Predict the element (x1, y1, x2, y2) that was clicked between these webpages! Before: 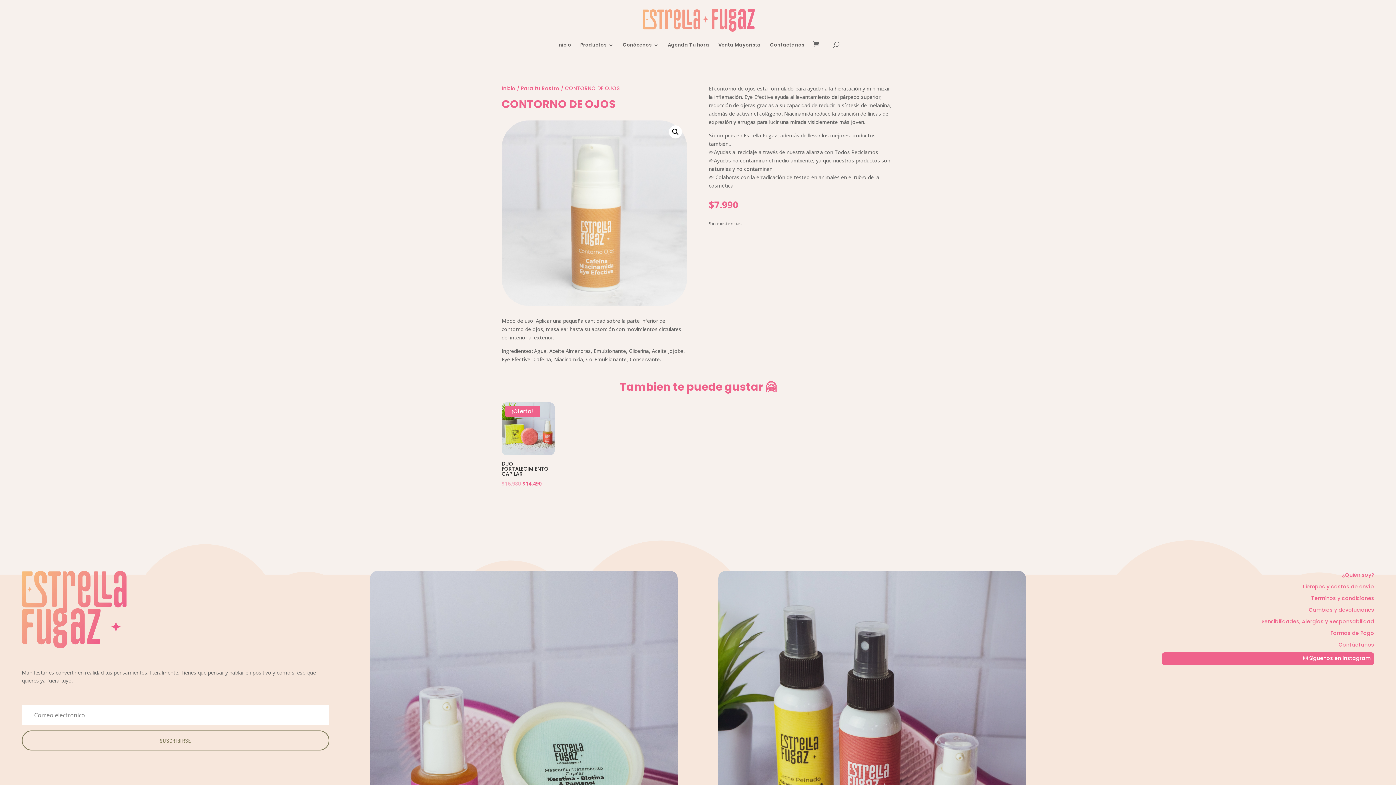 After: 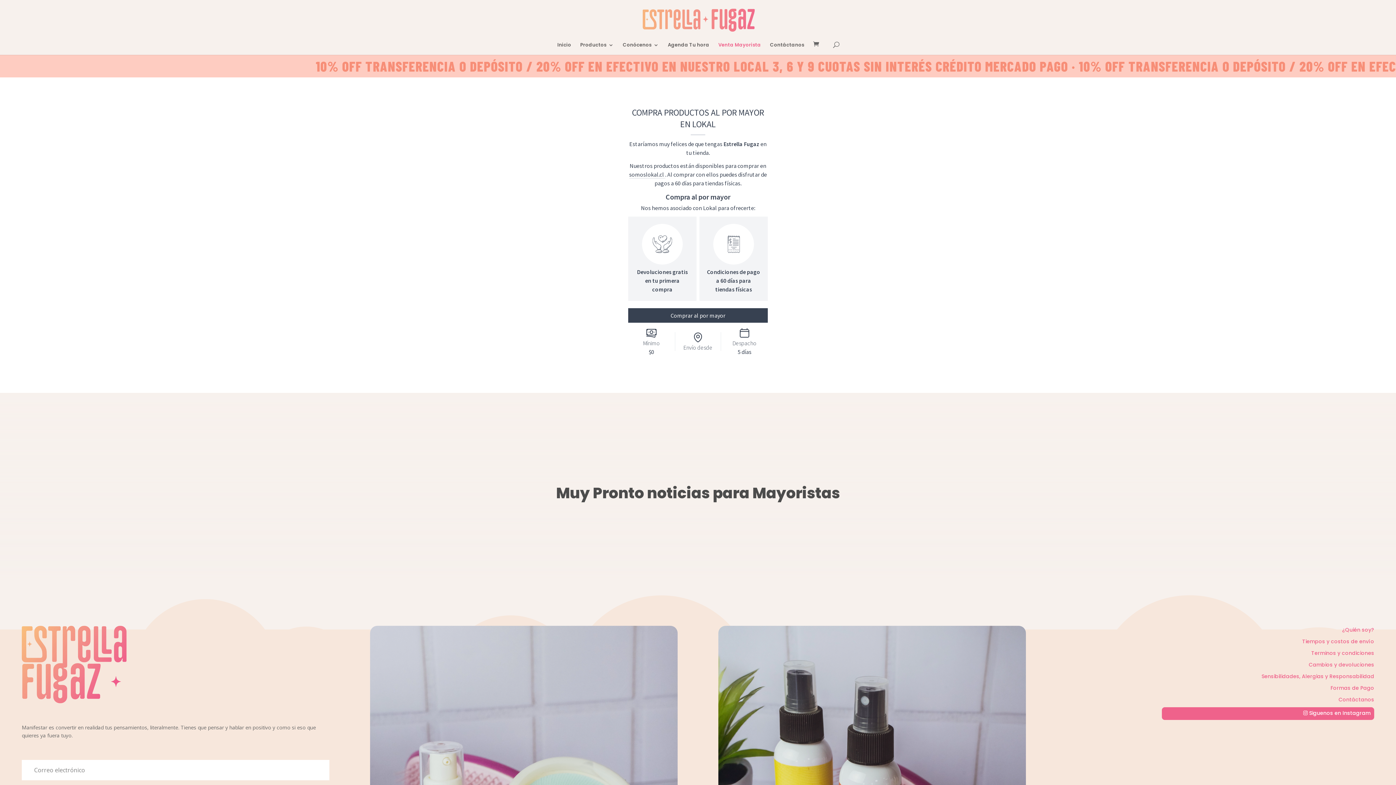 Action: bbox: (718, 42, 761, 54) label: Venta Mayorista